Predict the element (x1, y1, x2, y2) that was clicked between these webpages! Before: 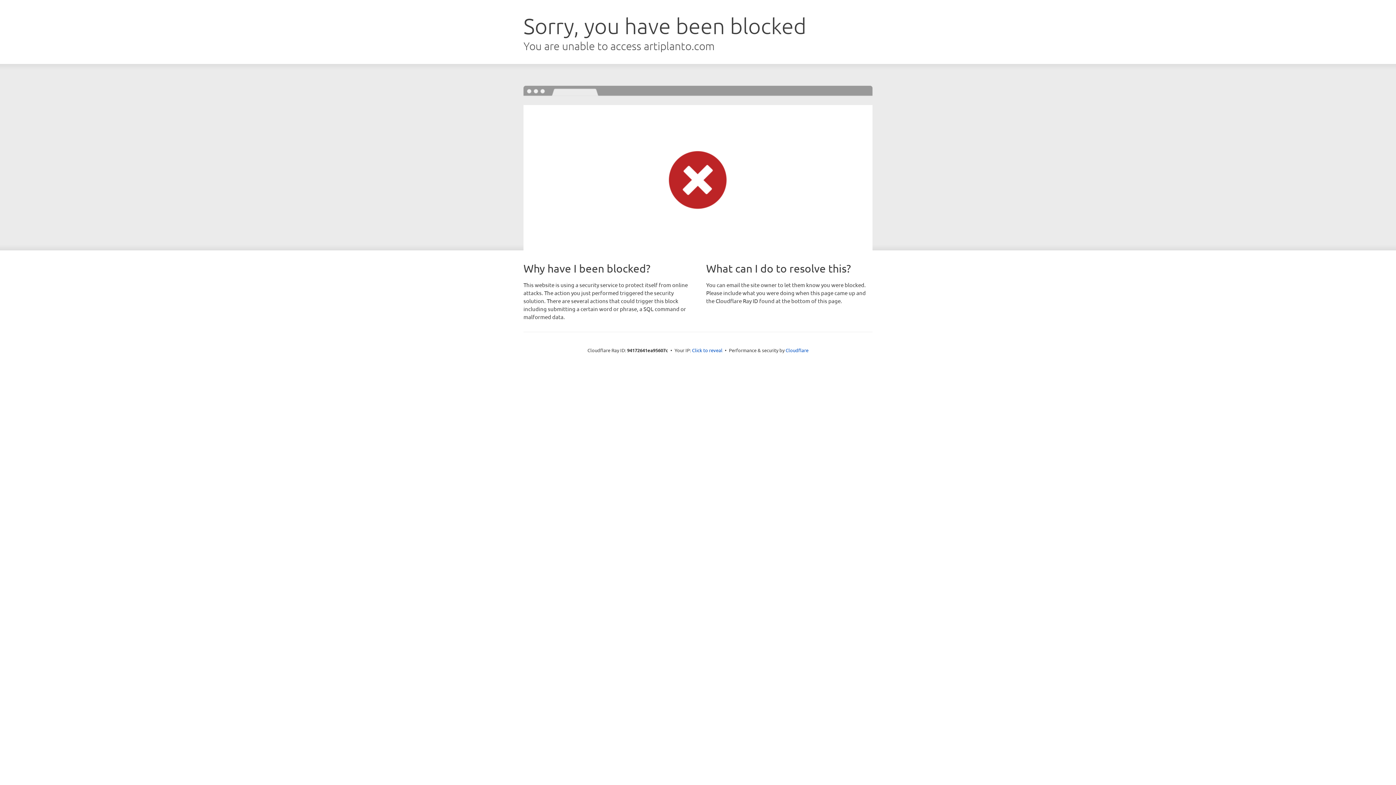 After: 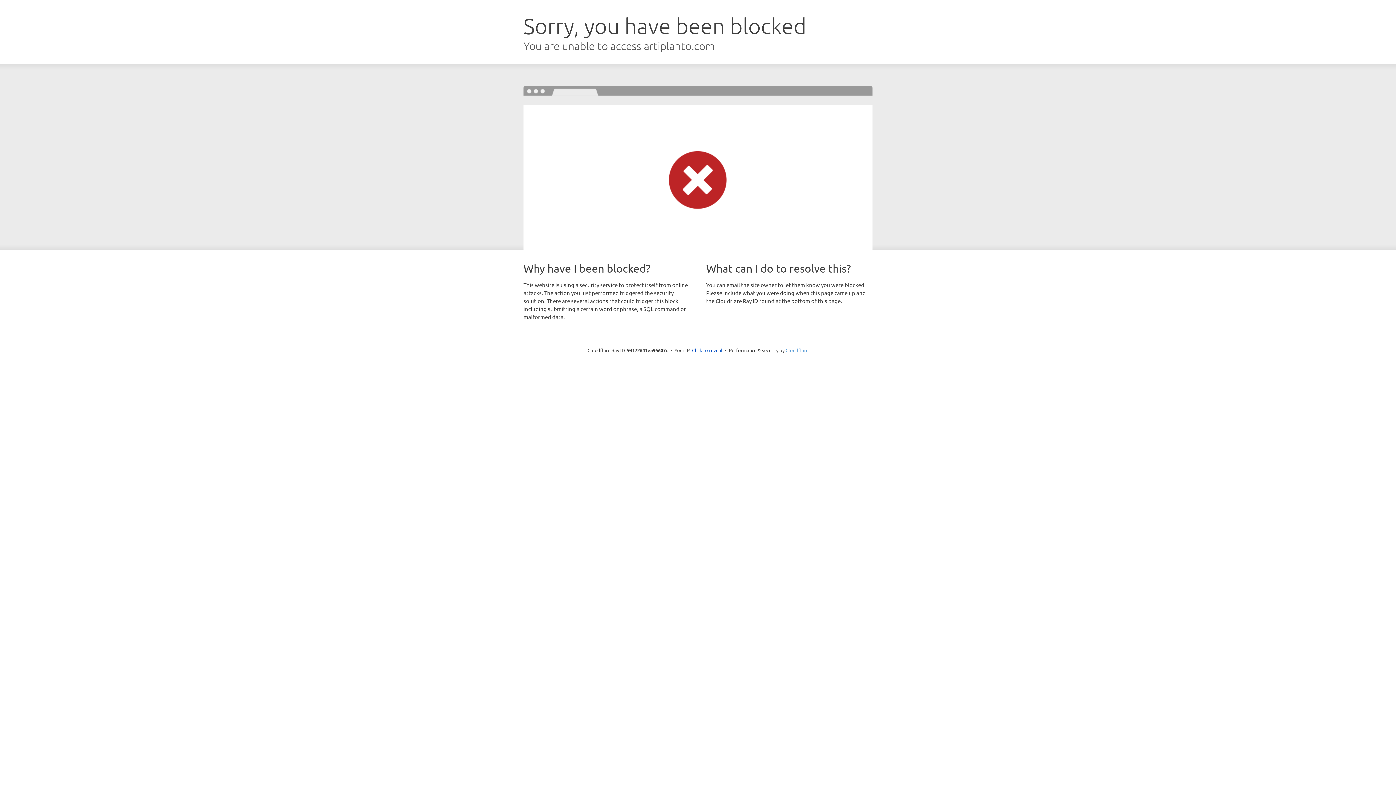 Action: label: Cloudflare bbox: (785, 347, 808, 353)